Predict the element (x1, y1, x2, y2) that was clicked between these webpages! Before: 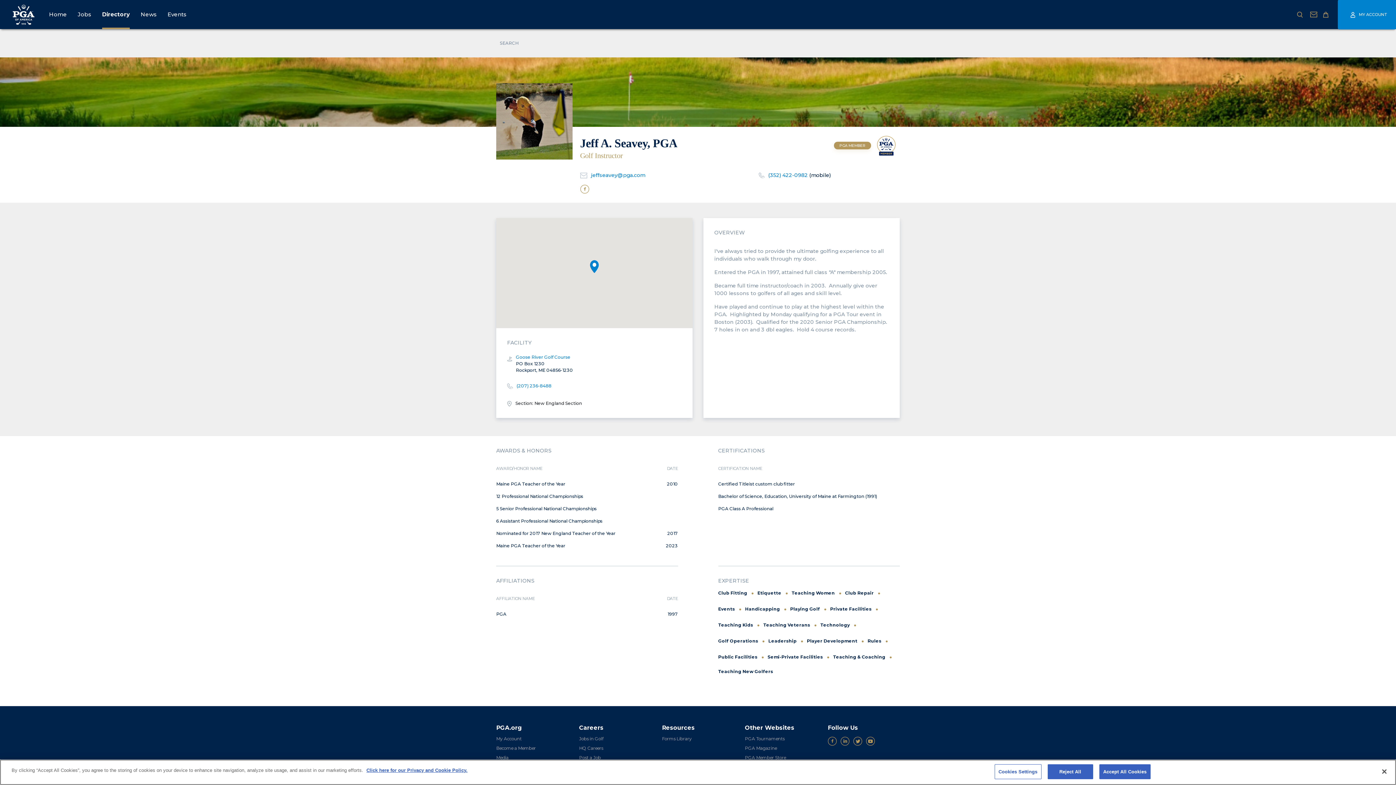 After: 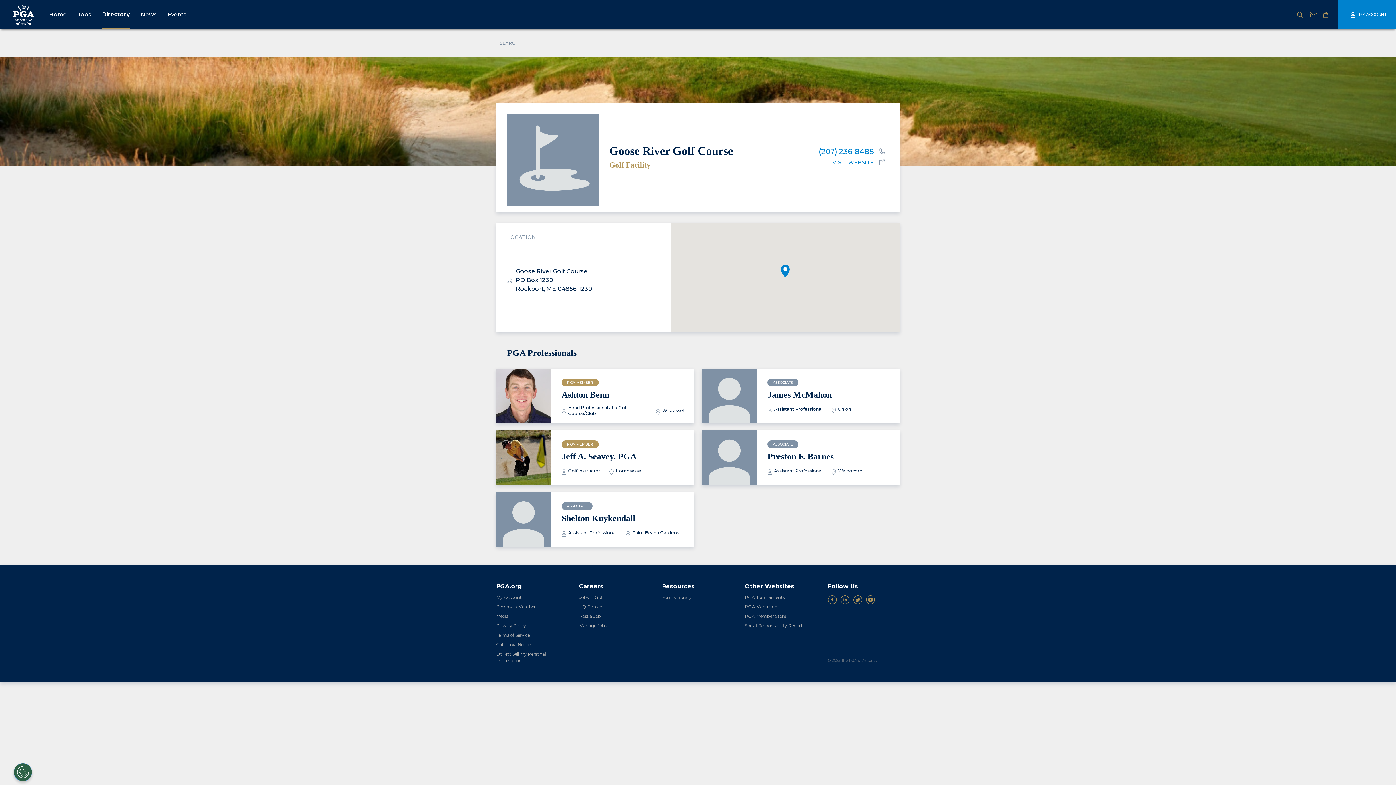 Action: label: Goose River Golf Course bbox: (516, 354, 570, 359)